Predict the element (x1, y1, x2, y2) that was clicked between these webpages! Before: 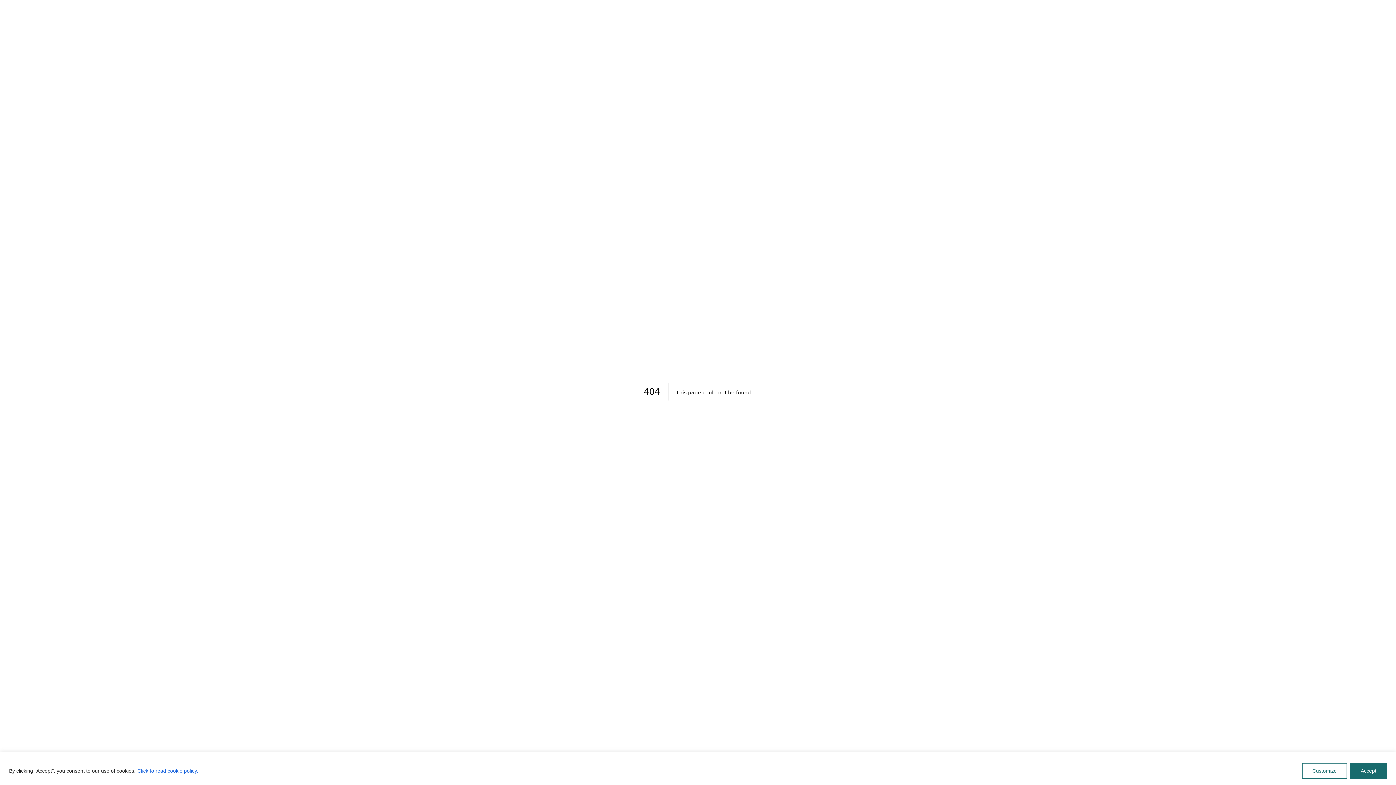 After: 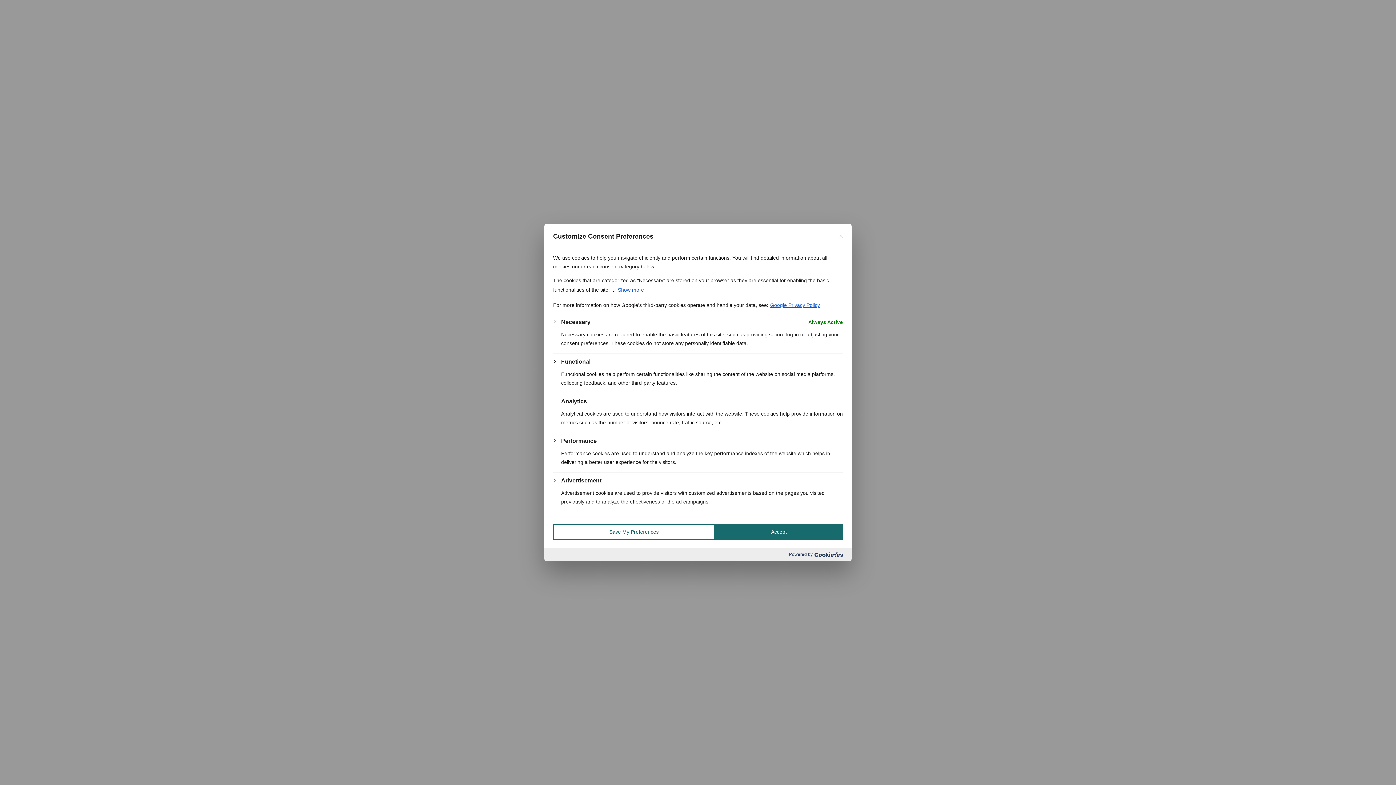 Action: bbox: (1302, 763, 1347, 779) label: Customize